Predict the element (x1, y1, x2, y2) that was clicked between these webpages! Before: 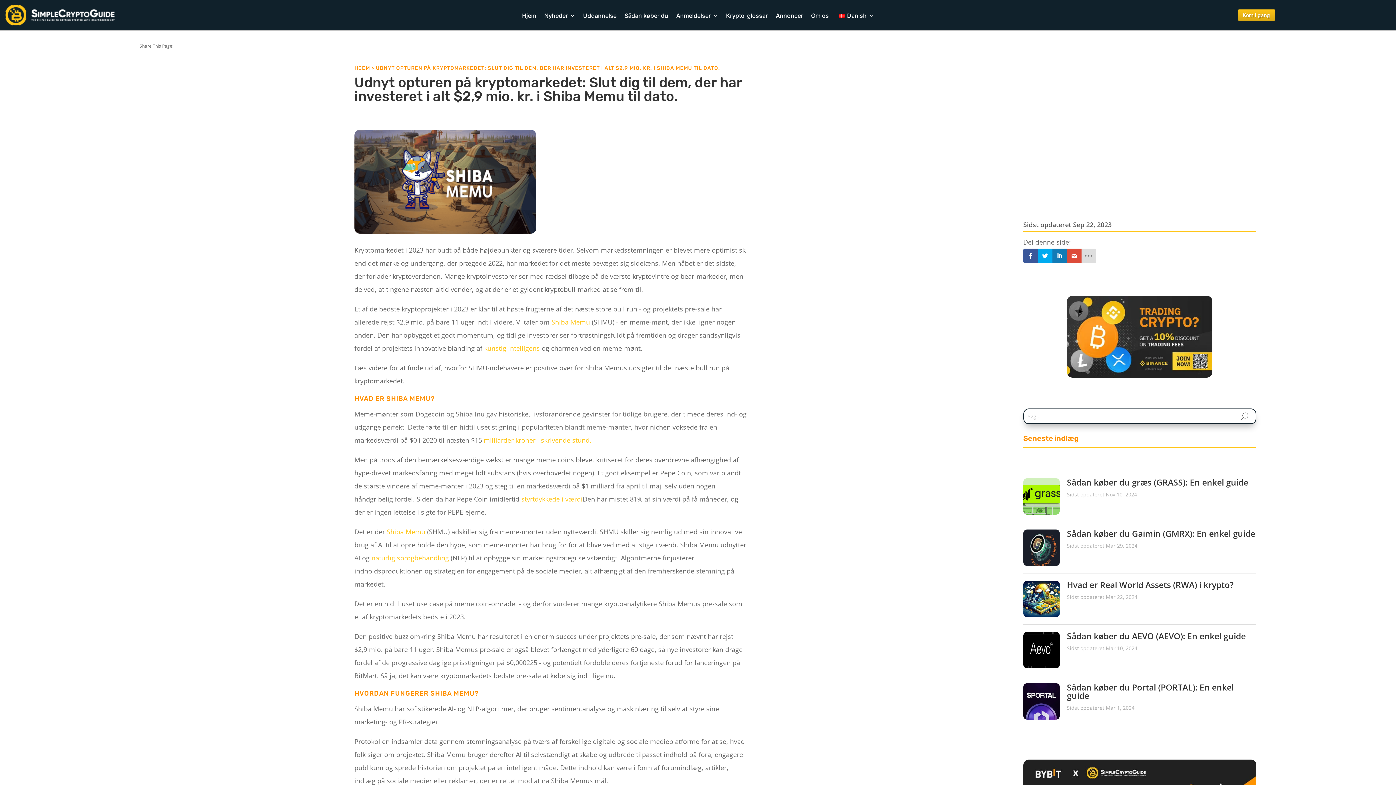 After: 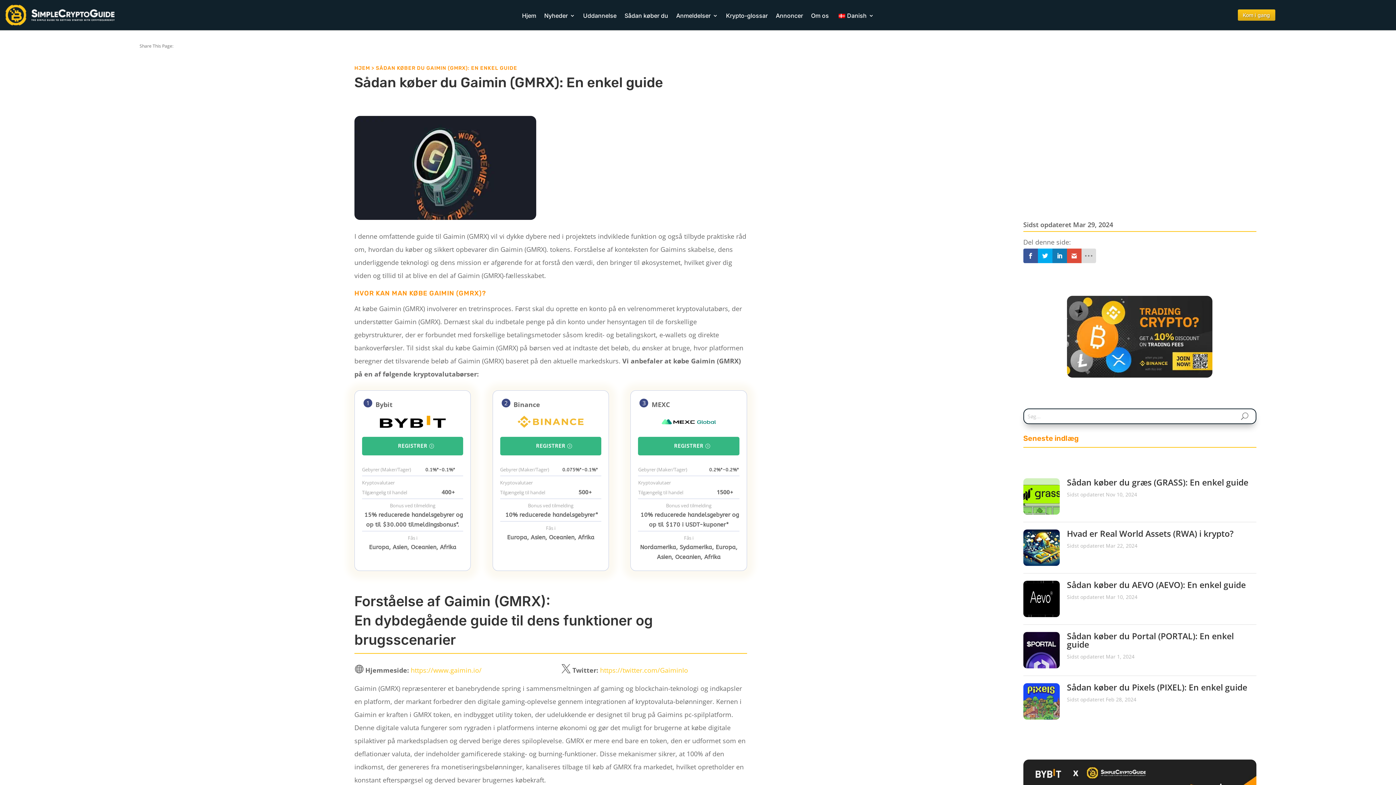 Action: bbox: (1023, 529, 1059, 566)